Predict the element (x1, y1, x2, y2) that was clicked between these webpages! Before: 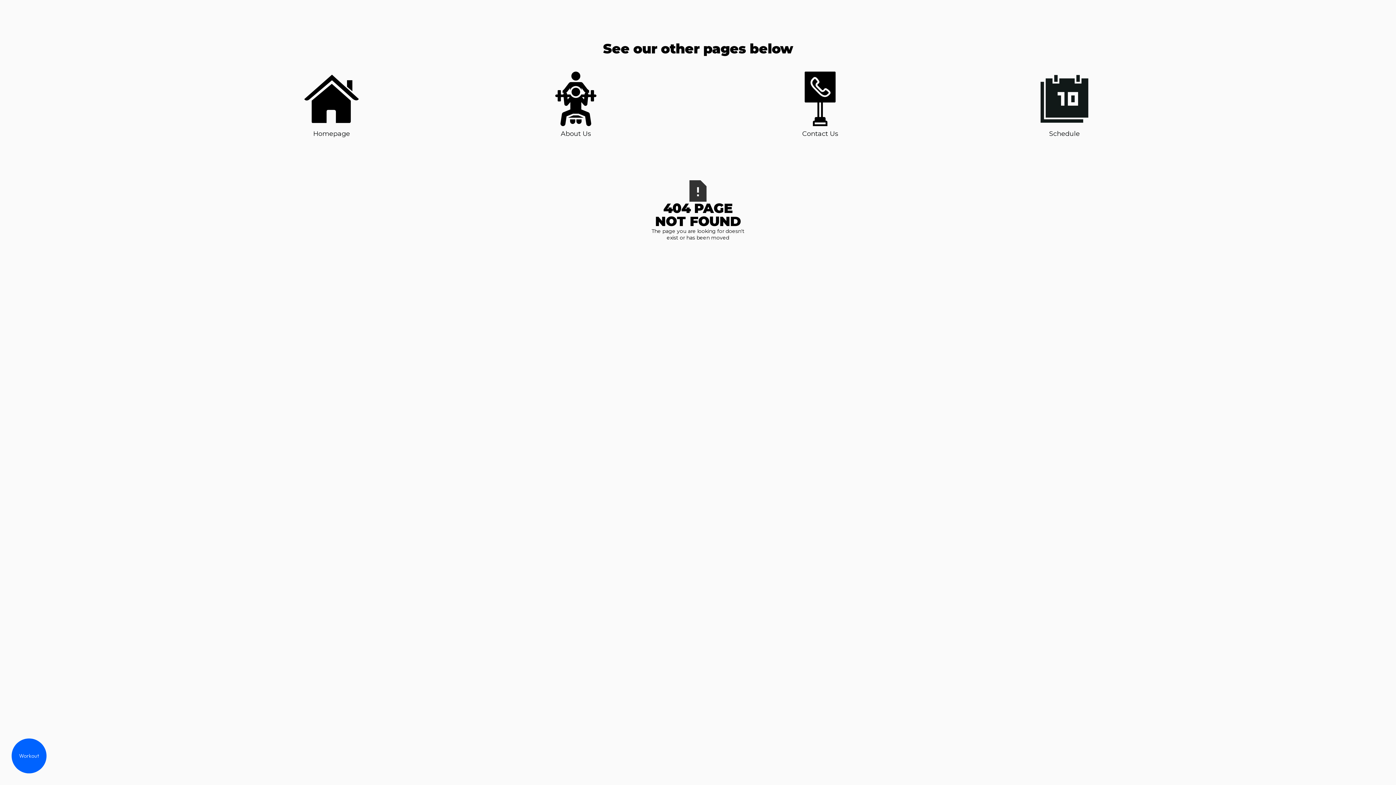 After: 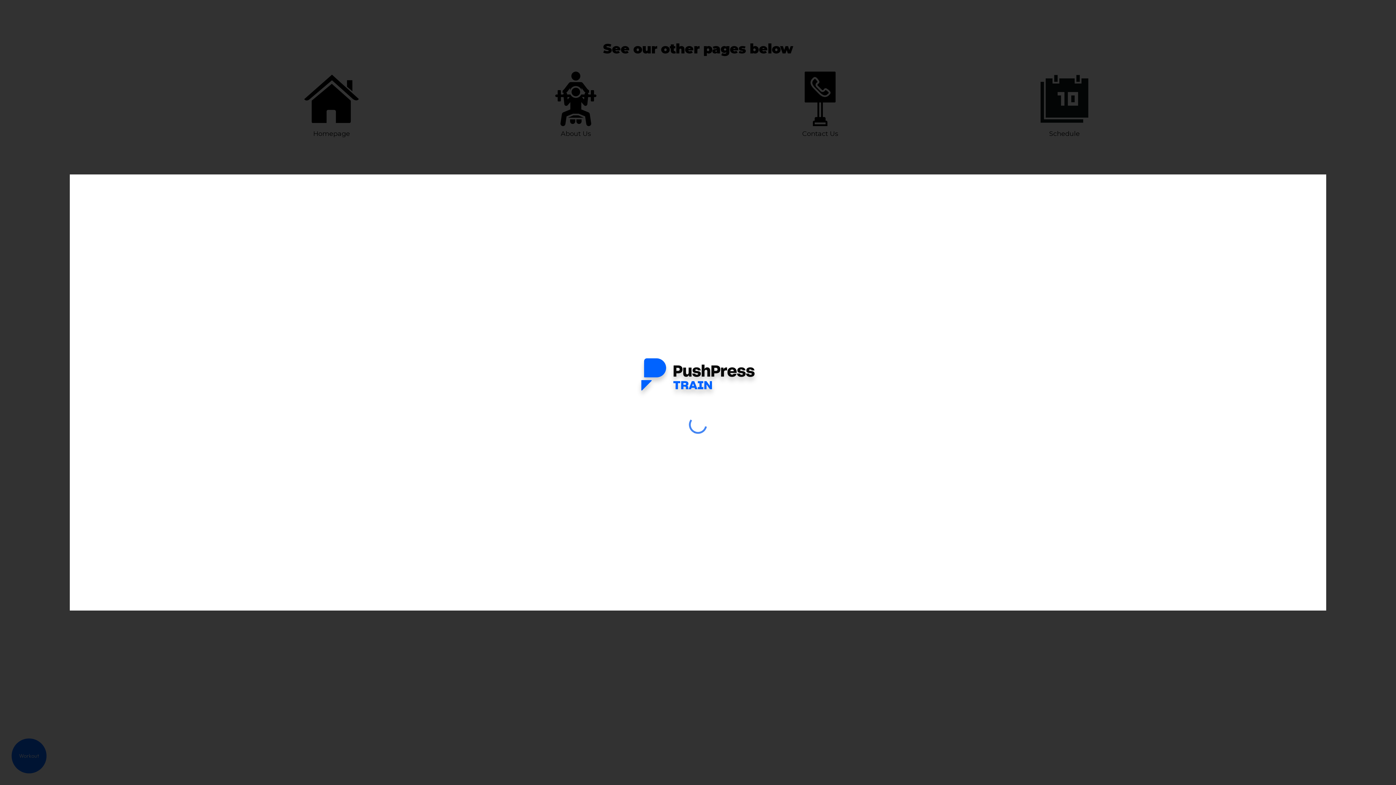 Action: label: Workout bbox: (11, 738, 46, 773)